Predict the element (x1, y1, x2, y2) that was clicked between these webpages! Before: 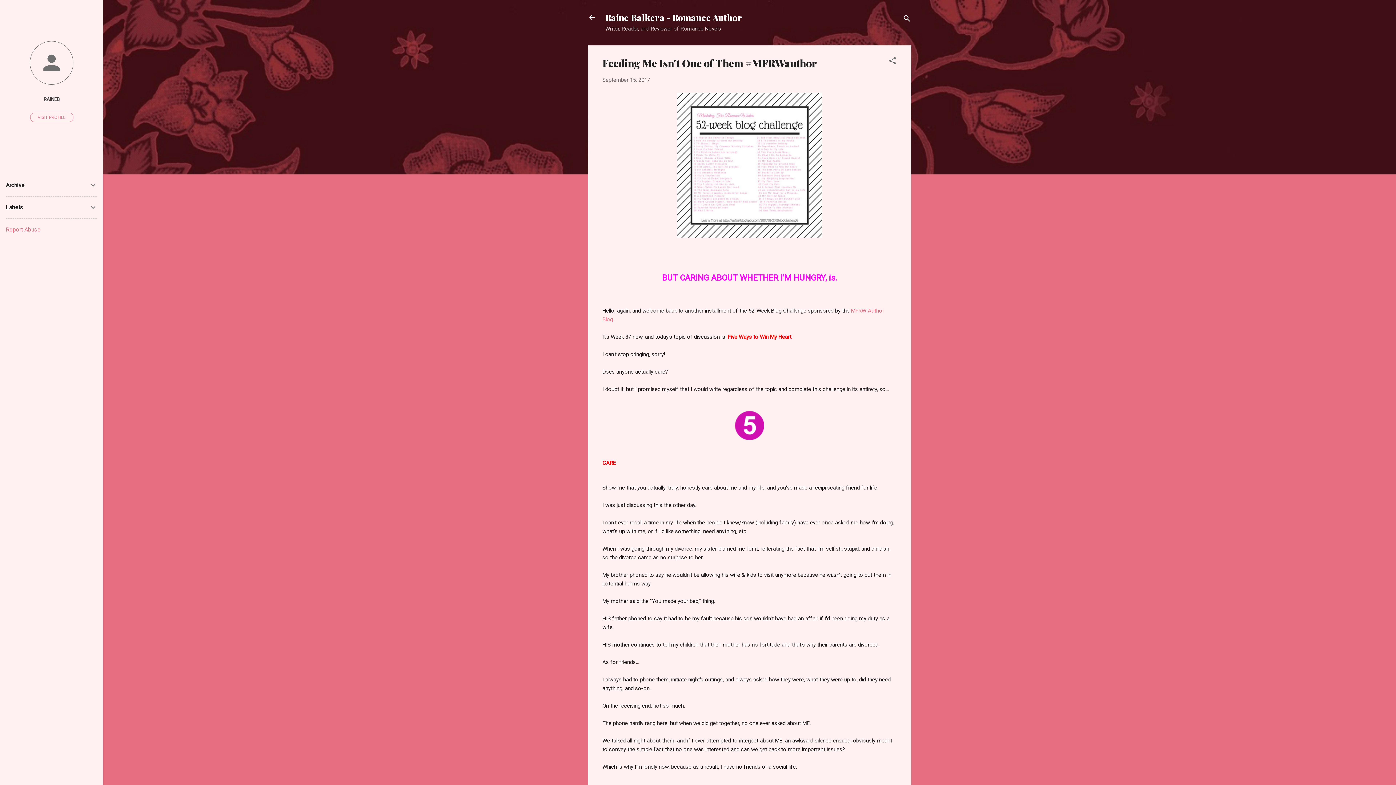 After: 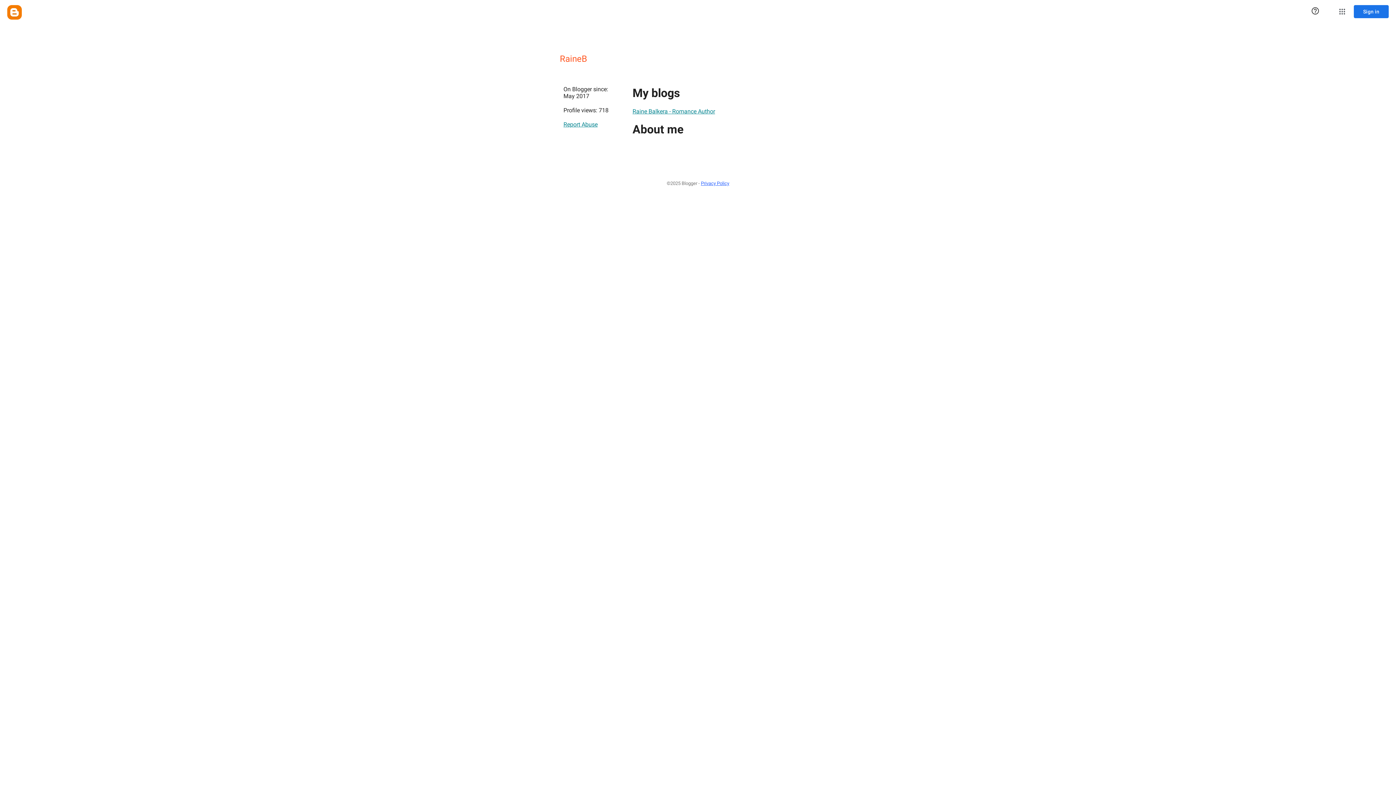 Action: bbox: (0, 40, 103, 86)